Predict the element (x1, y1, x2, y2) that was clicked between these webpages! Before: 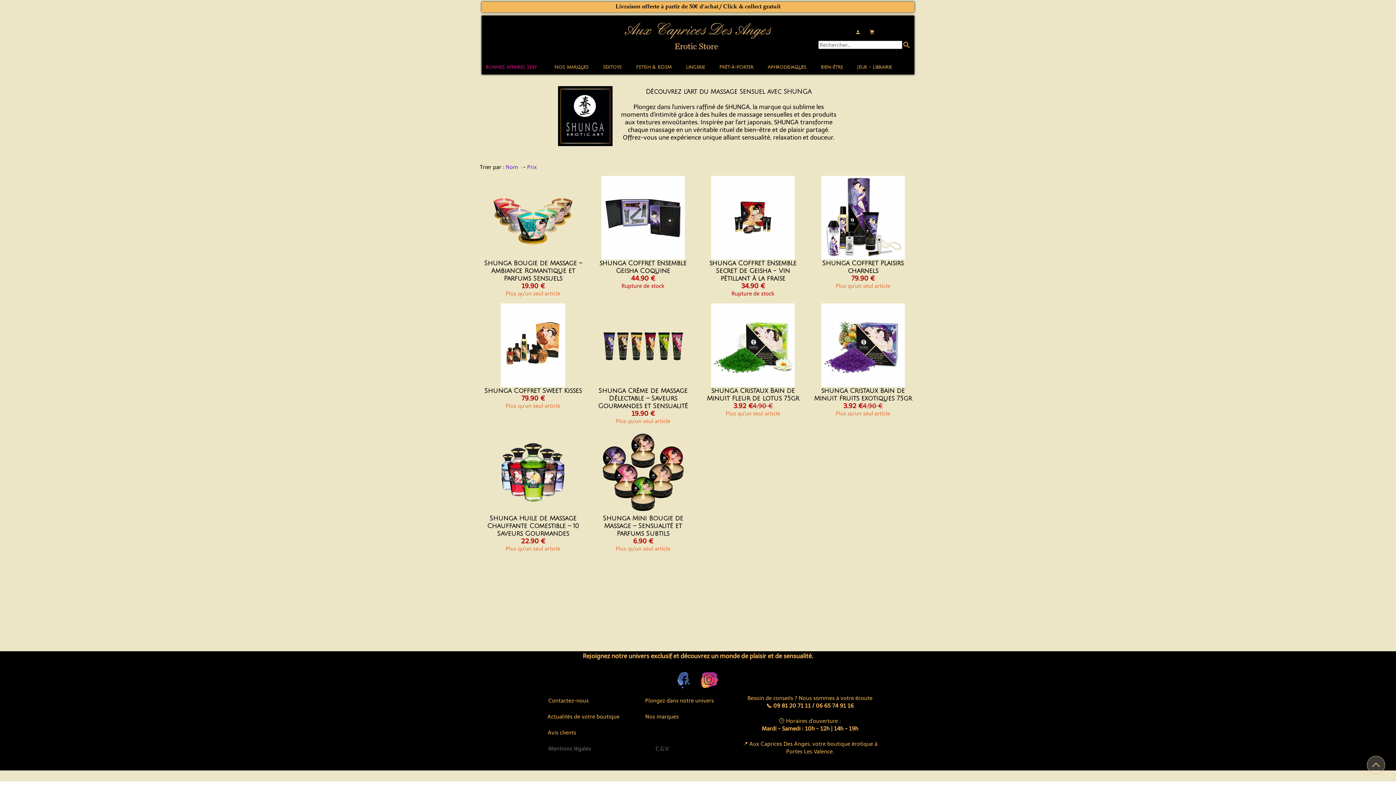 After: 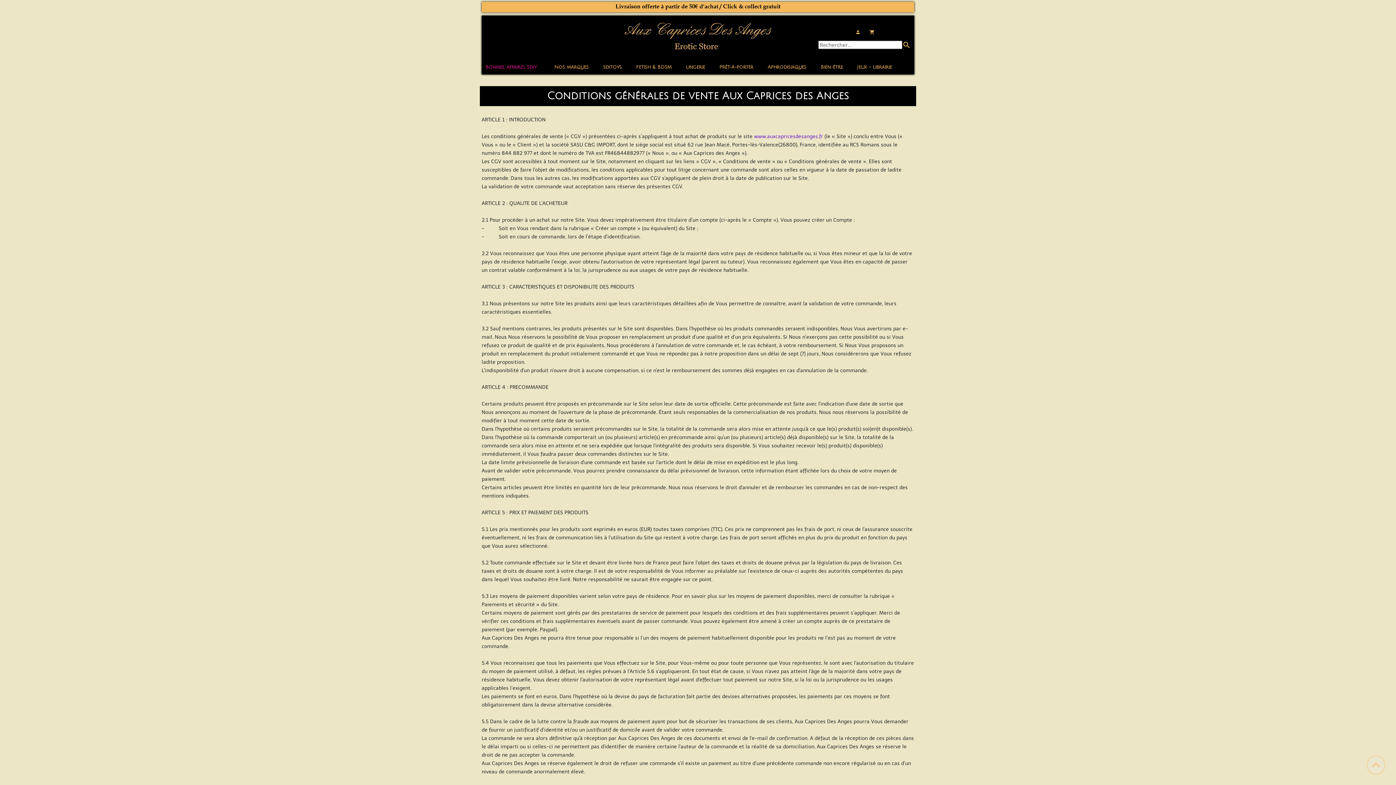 Action: label: C.G.V. bbox: (620, 741, 704, 757)